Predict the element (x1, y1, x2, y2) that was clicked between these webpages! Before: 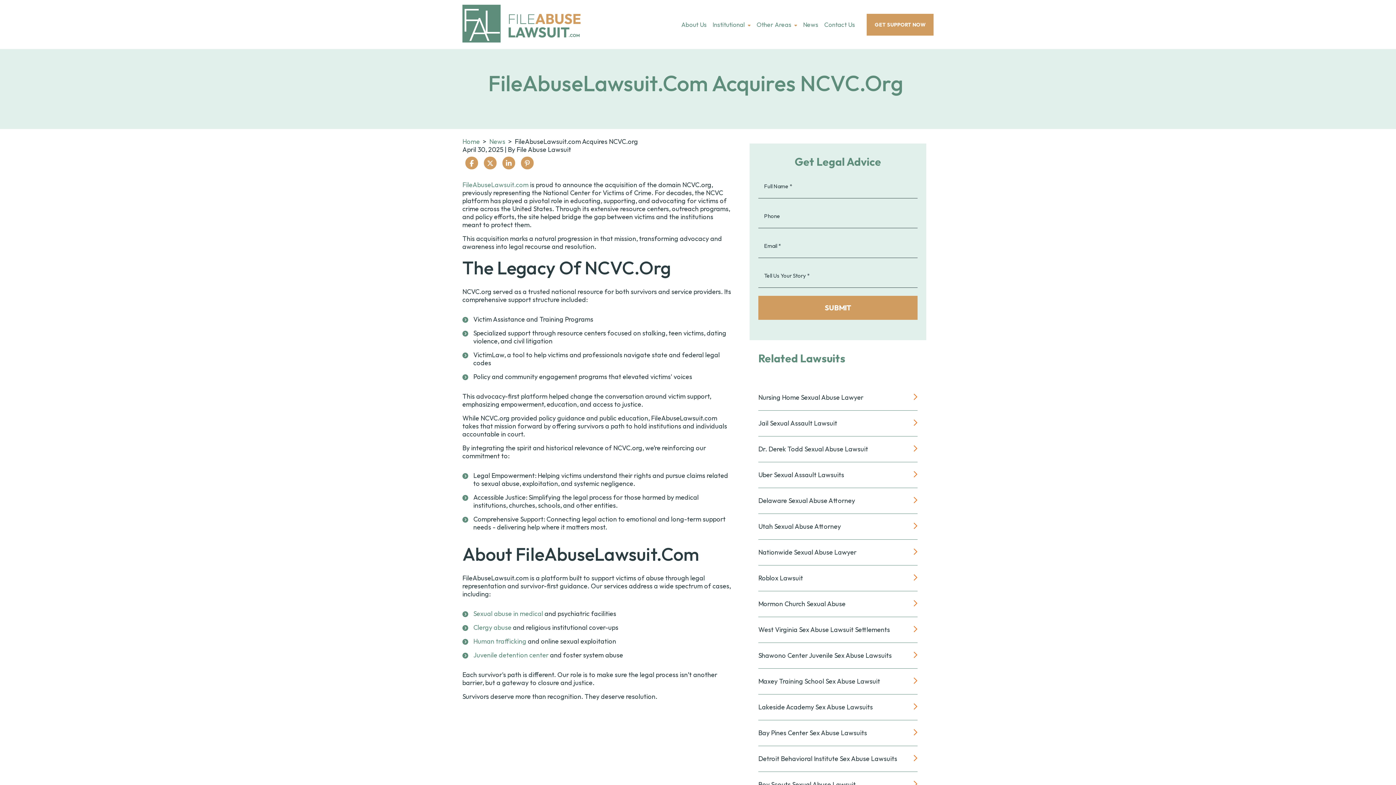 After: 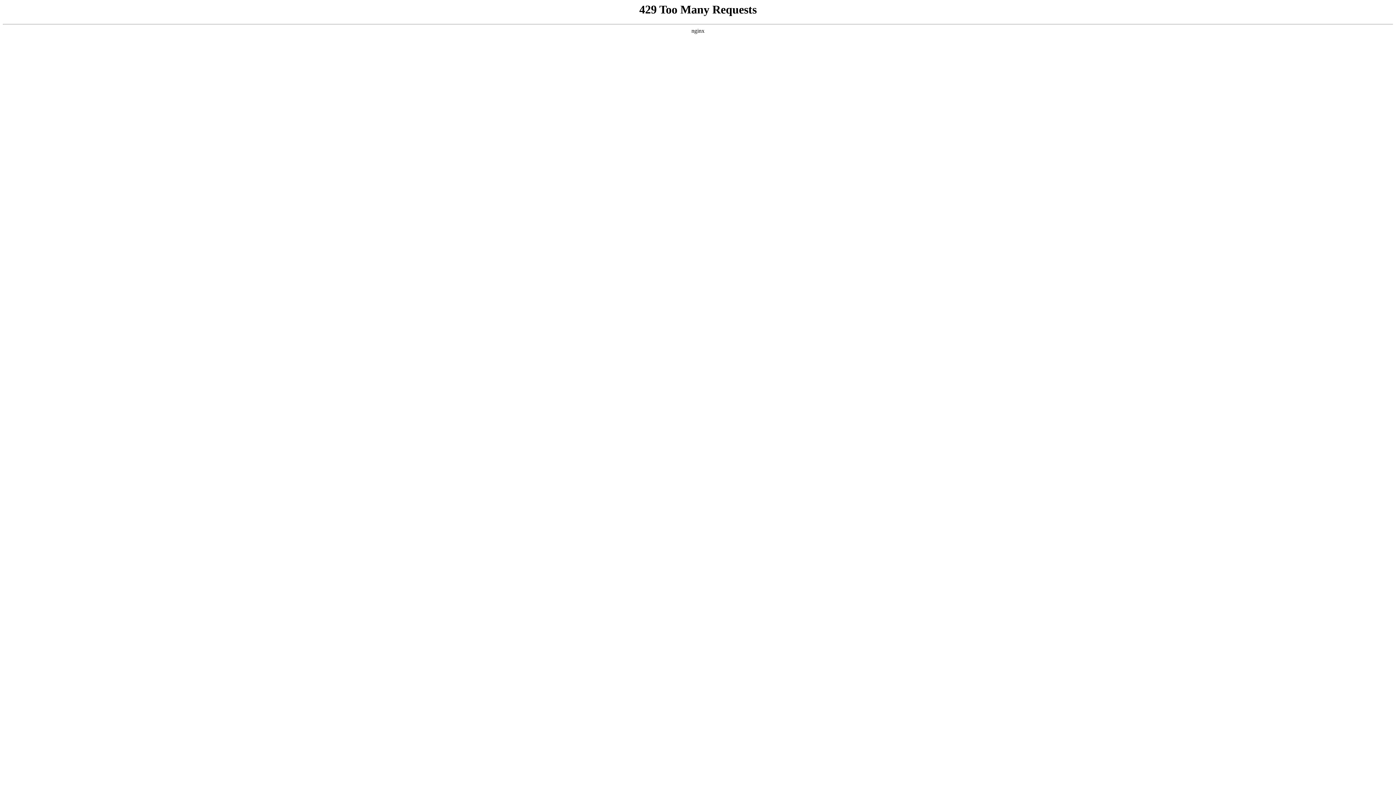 Action: bbox: (821, 14, 858, 34) label: Contact Us